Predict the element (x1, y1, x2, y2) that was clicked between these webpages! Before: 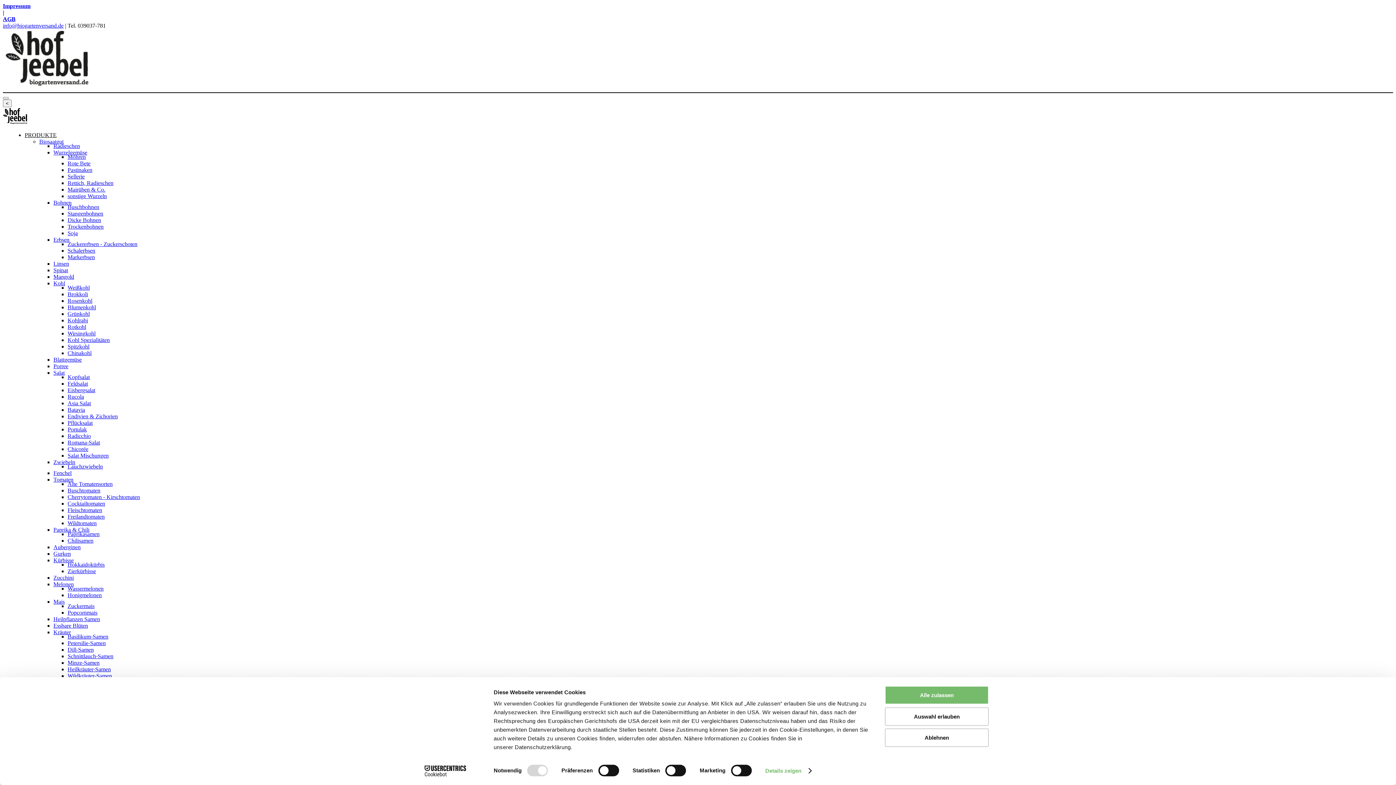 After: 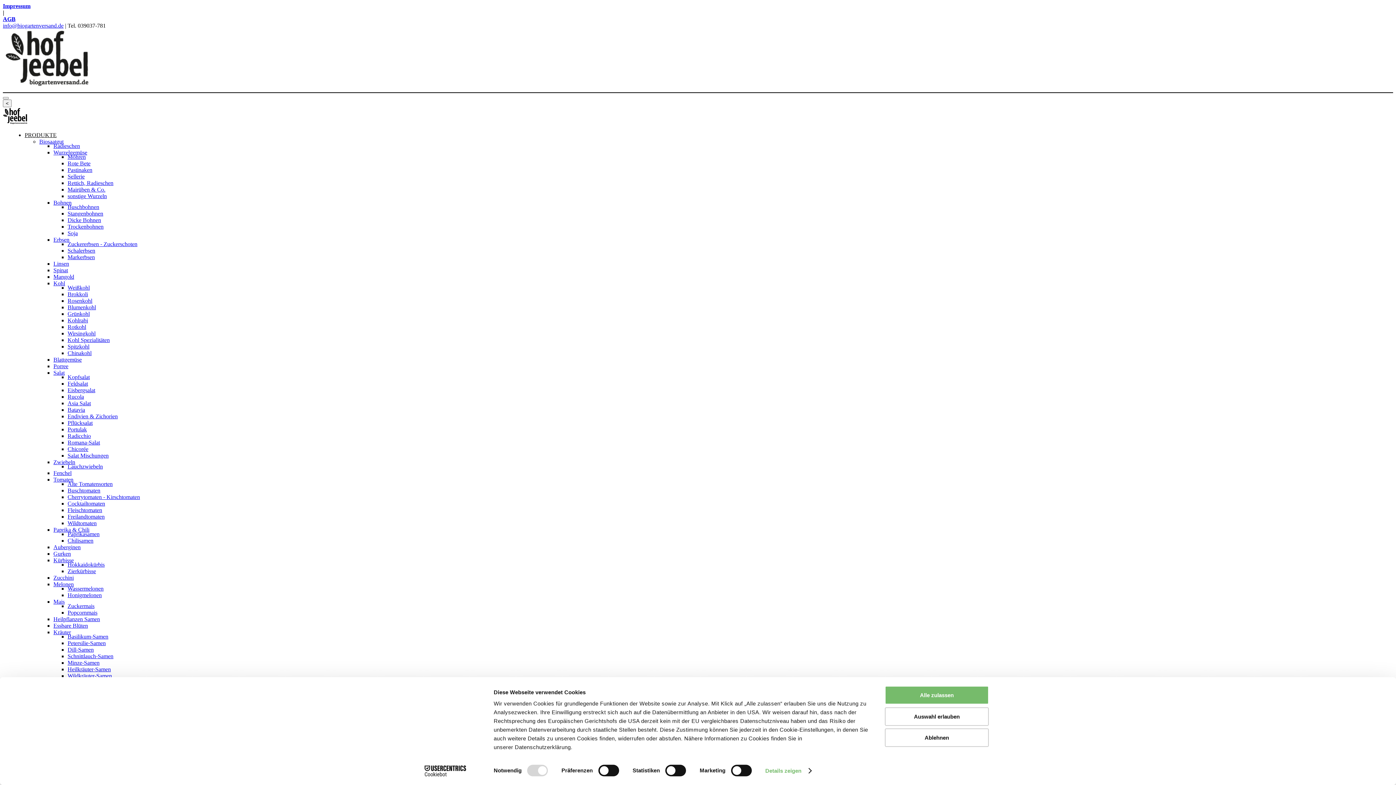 Action: label: Zwiebeln bbox: (53, 459, 75, 465)